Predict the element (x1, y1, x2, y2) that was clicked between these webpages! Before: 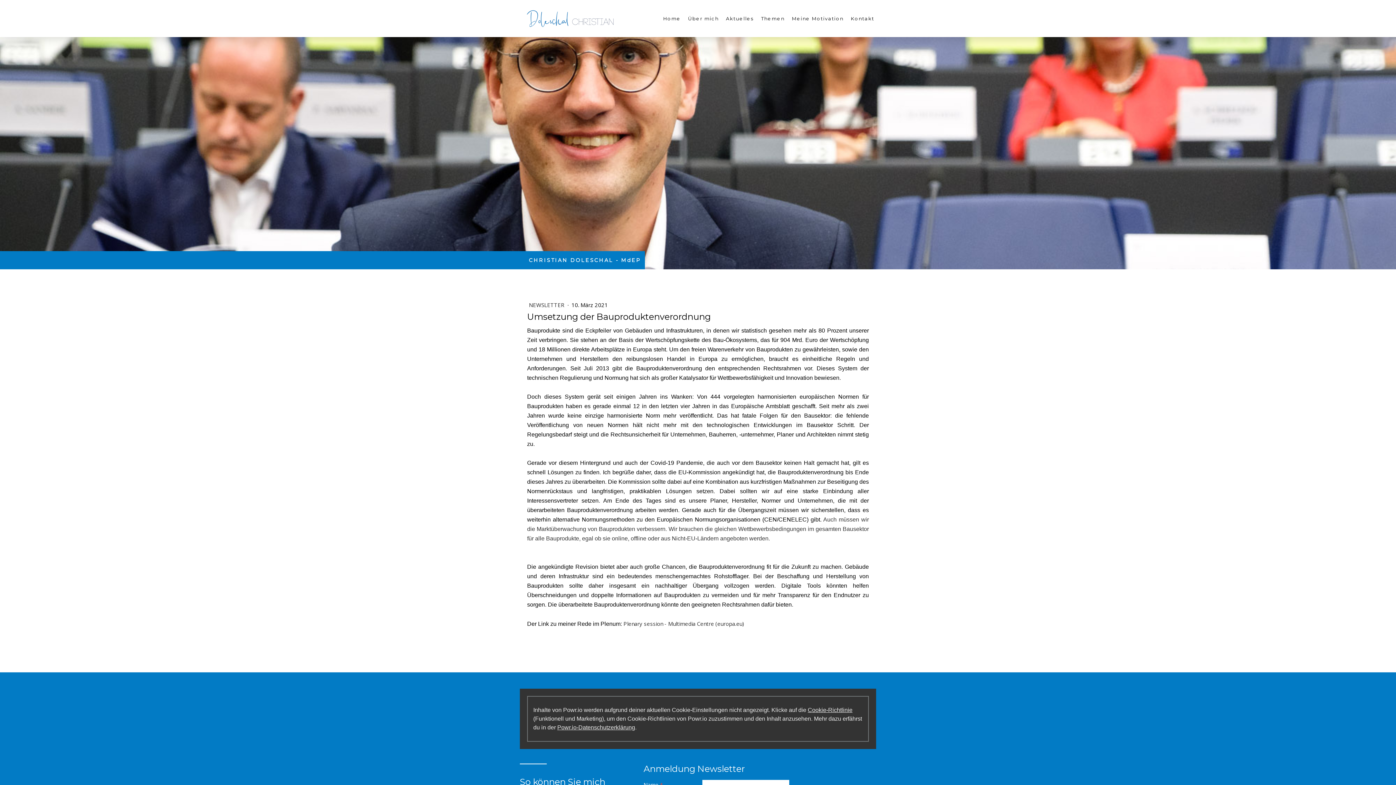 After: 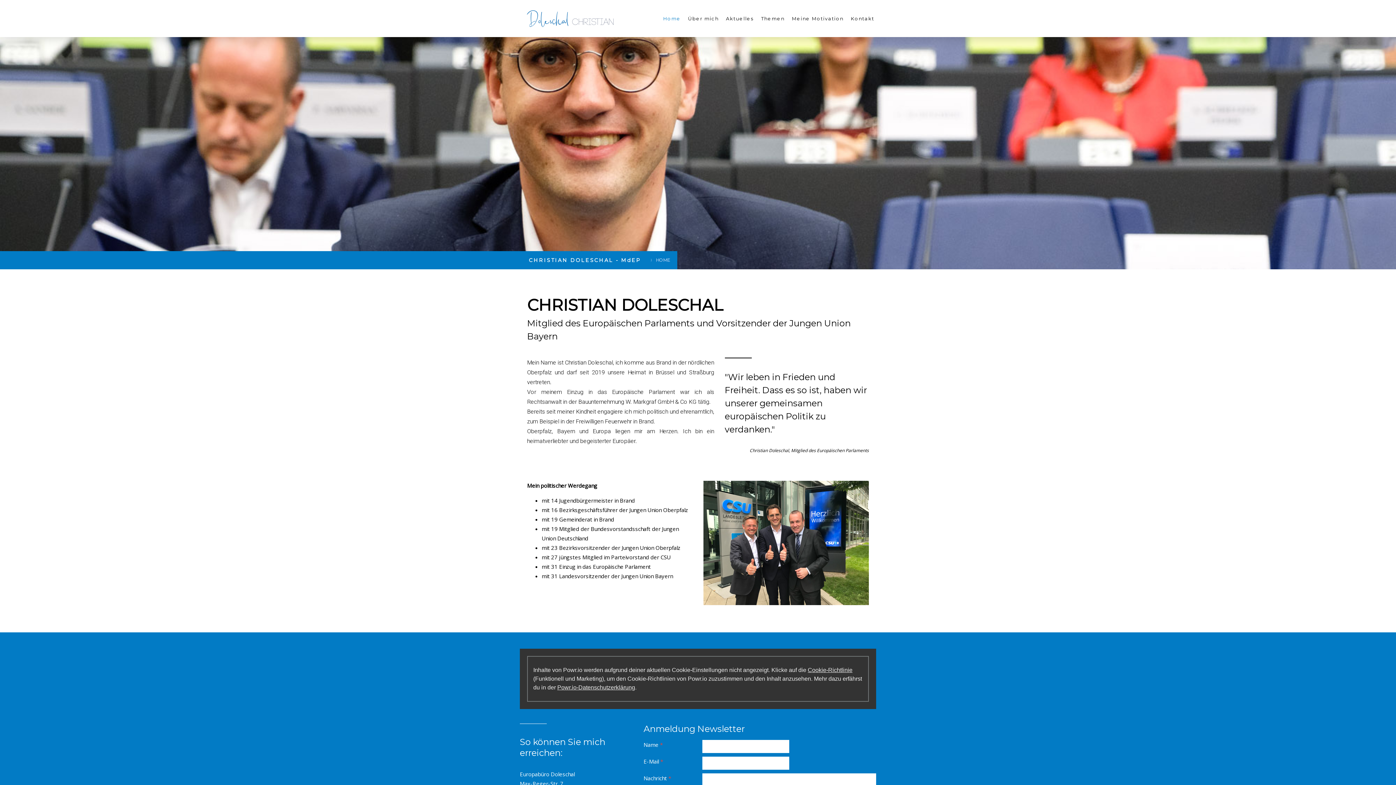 Action: bbox: (529, 253, 641, 267) label: CHRISTIAN DOLESCHAL - MdEP